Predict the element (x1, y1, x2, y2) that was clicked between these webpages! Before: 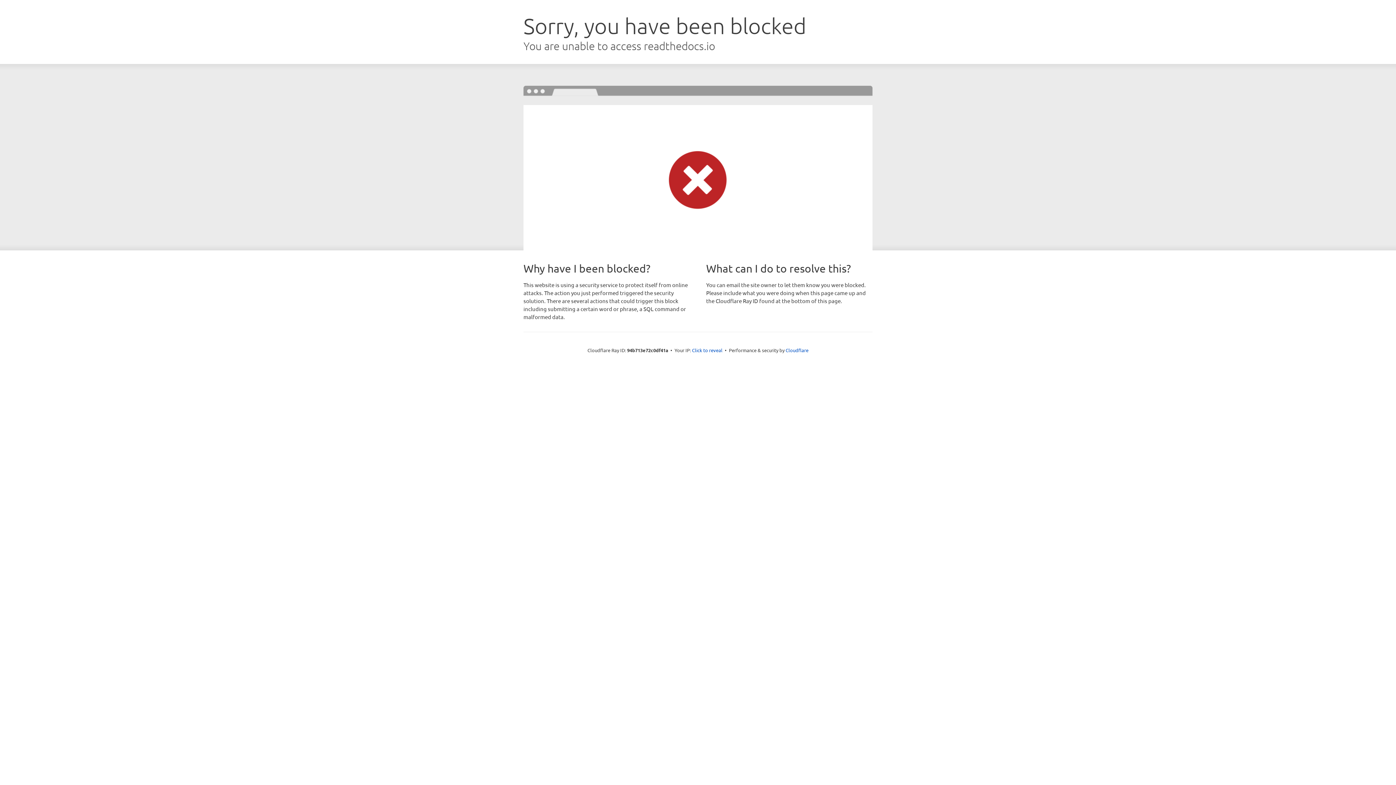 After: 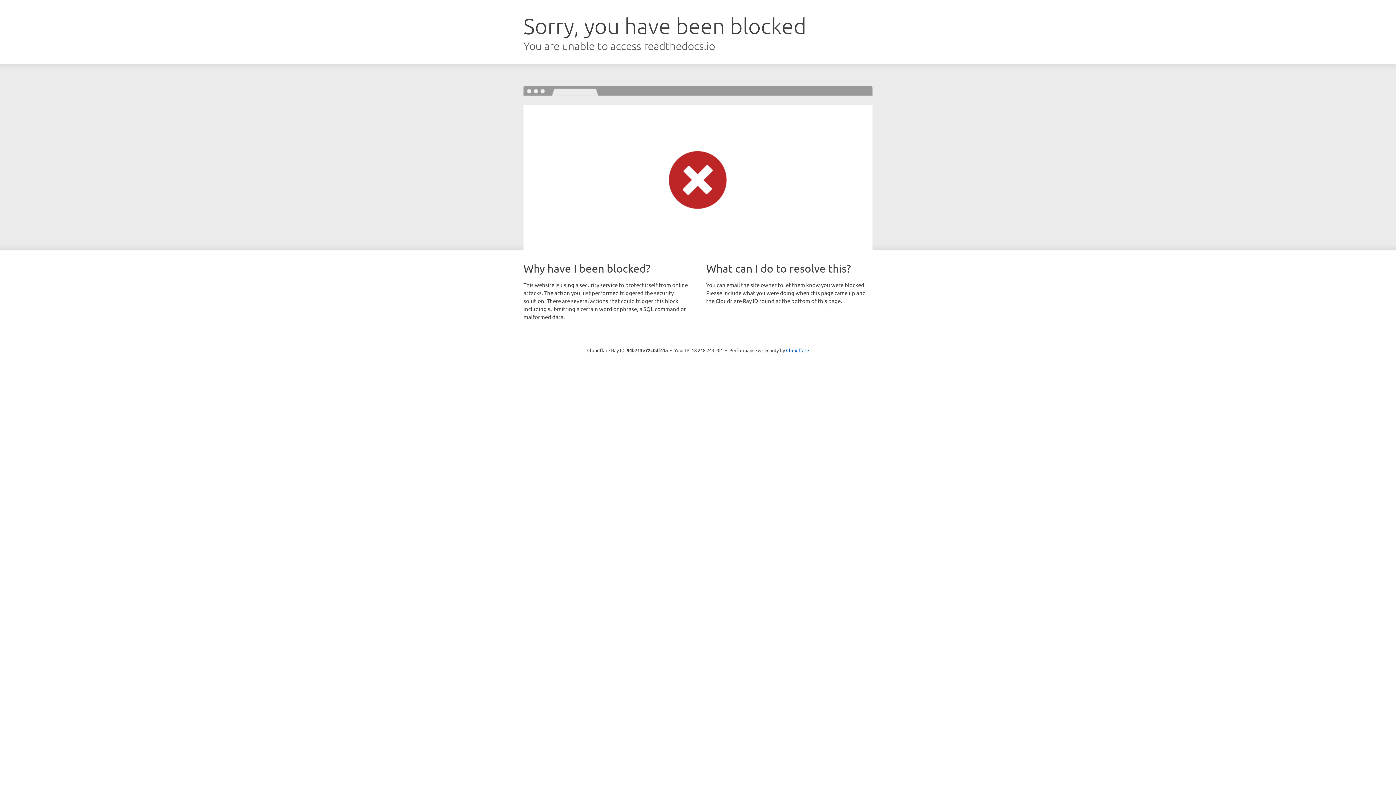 Action: bbox: (692, 346, 722, 353) label: Click to reveal